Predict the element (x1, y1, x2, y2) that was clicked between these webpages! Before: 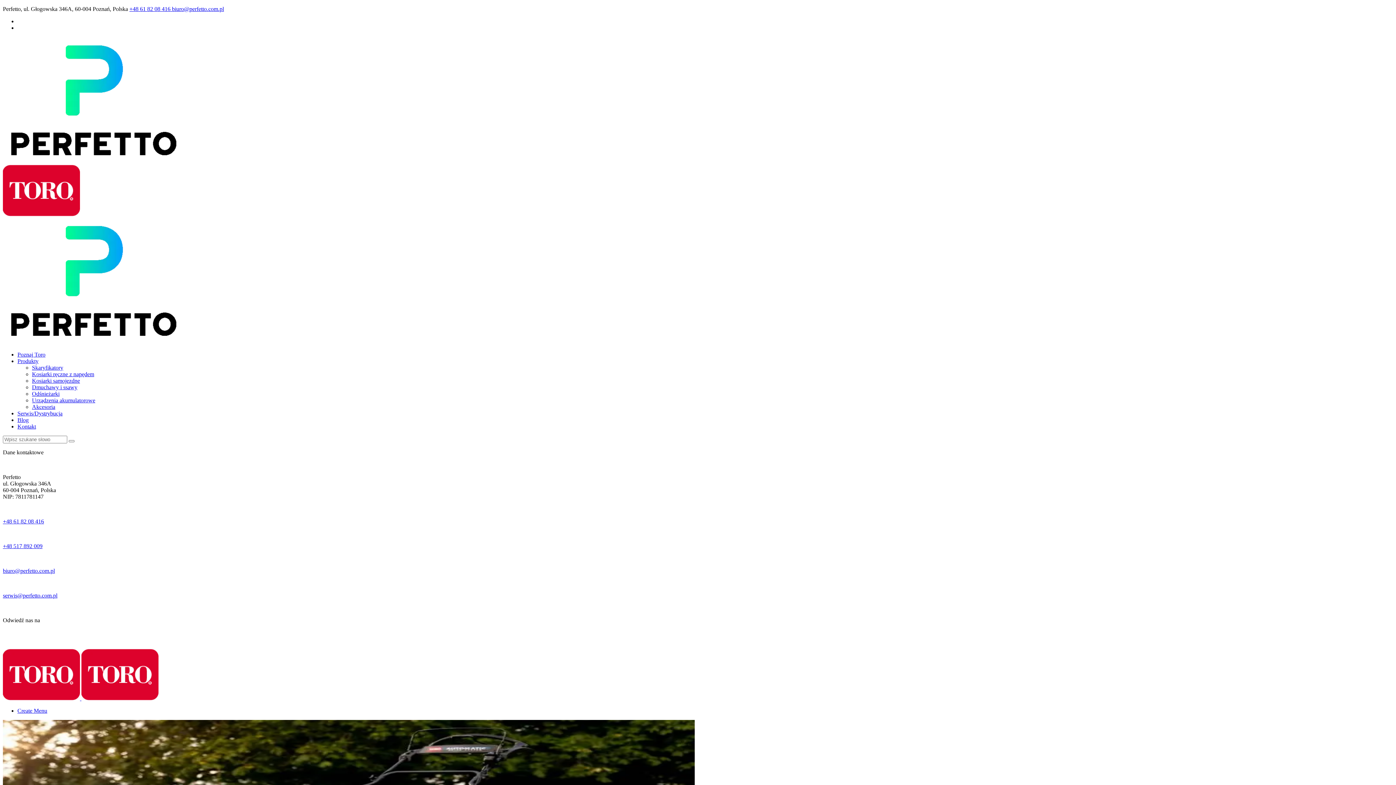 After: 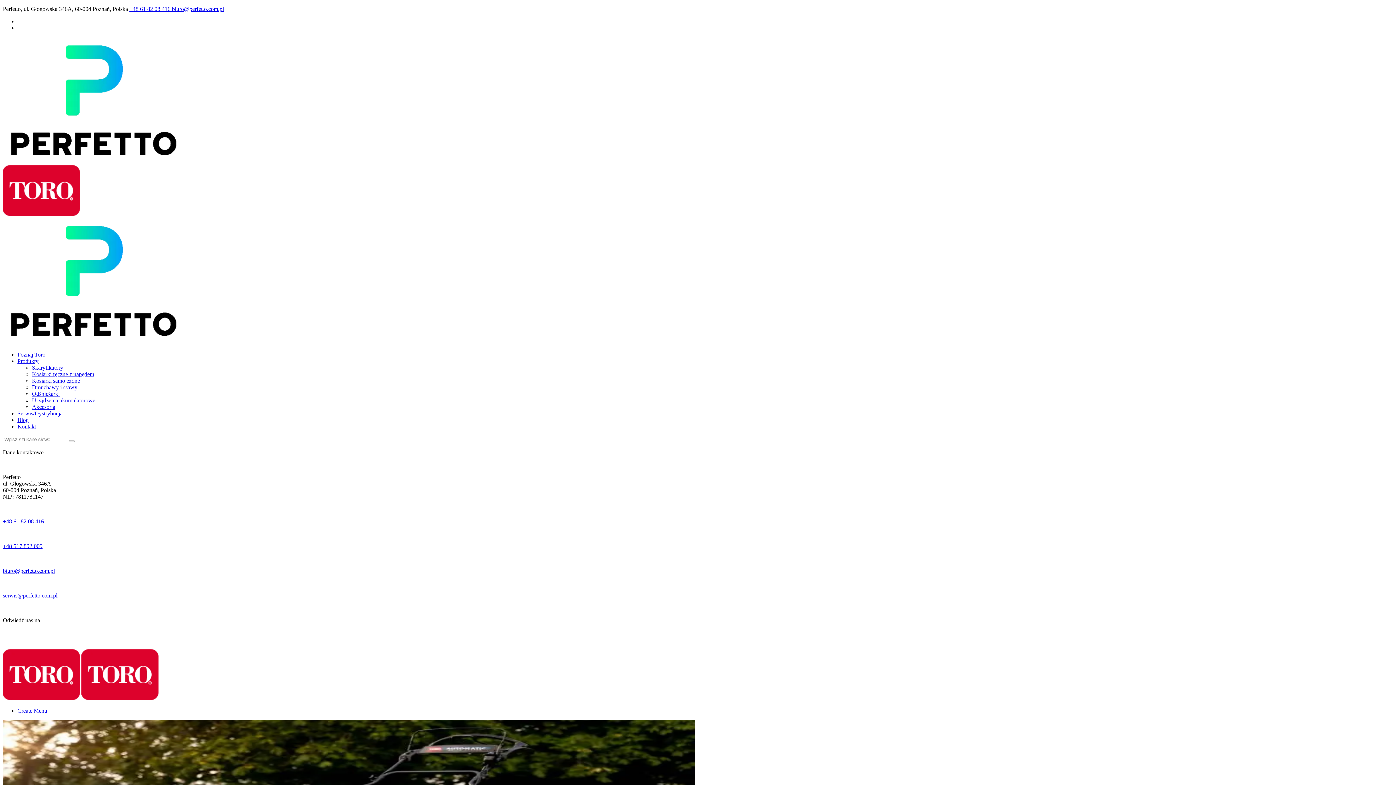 Action: bbox: (32, 397, 95, 403) label: Urządzenia akumulatorowe